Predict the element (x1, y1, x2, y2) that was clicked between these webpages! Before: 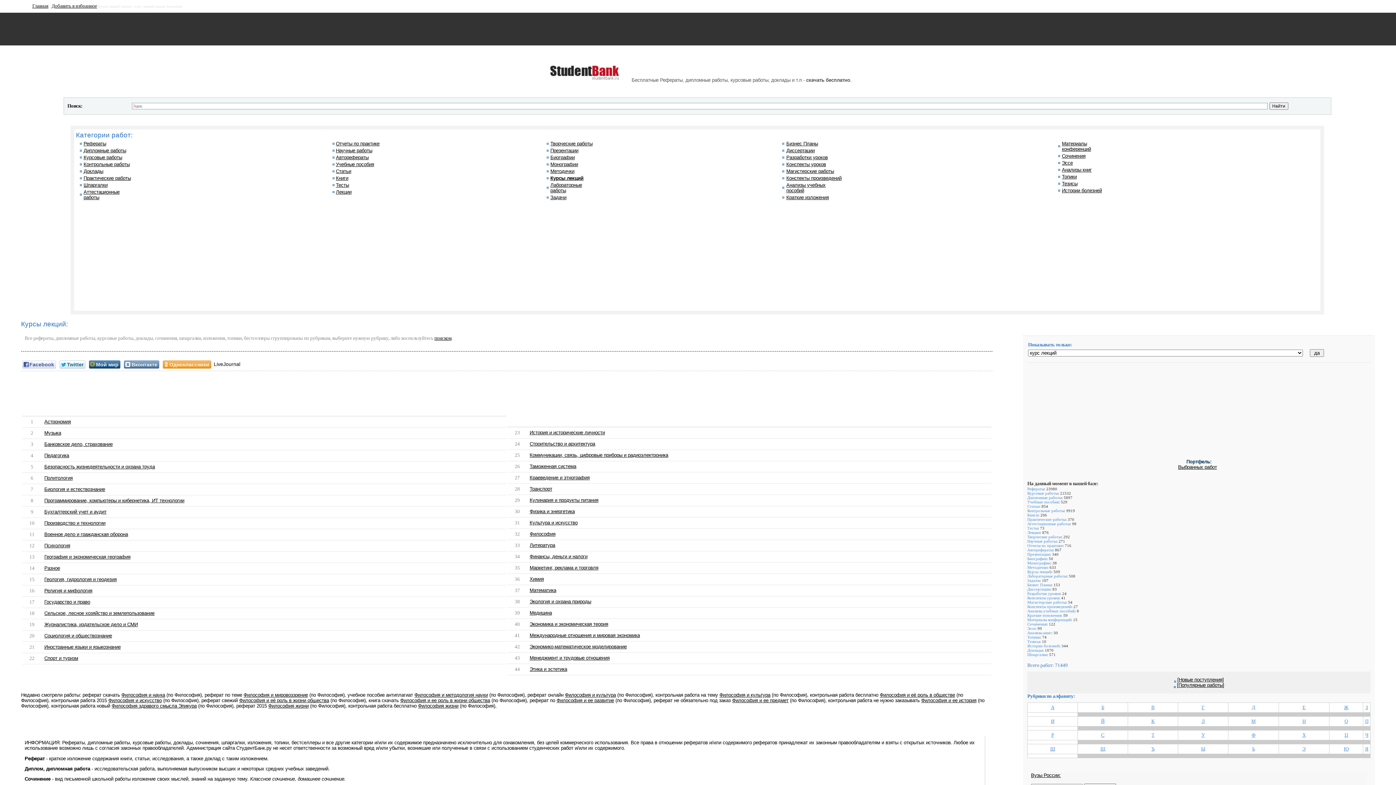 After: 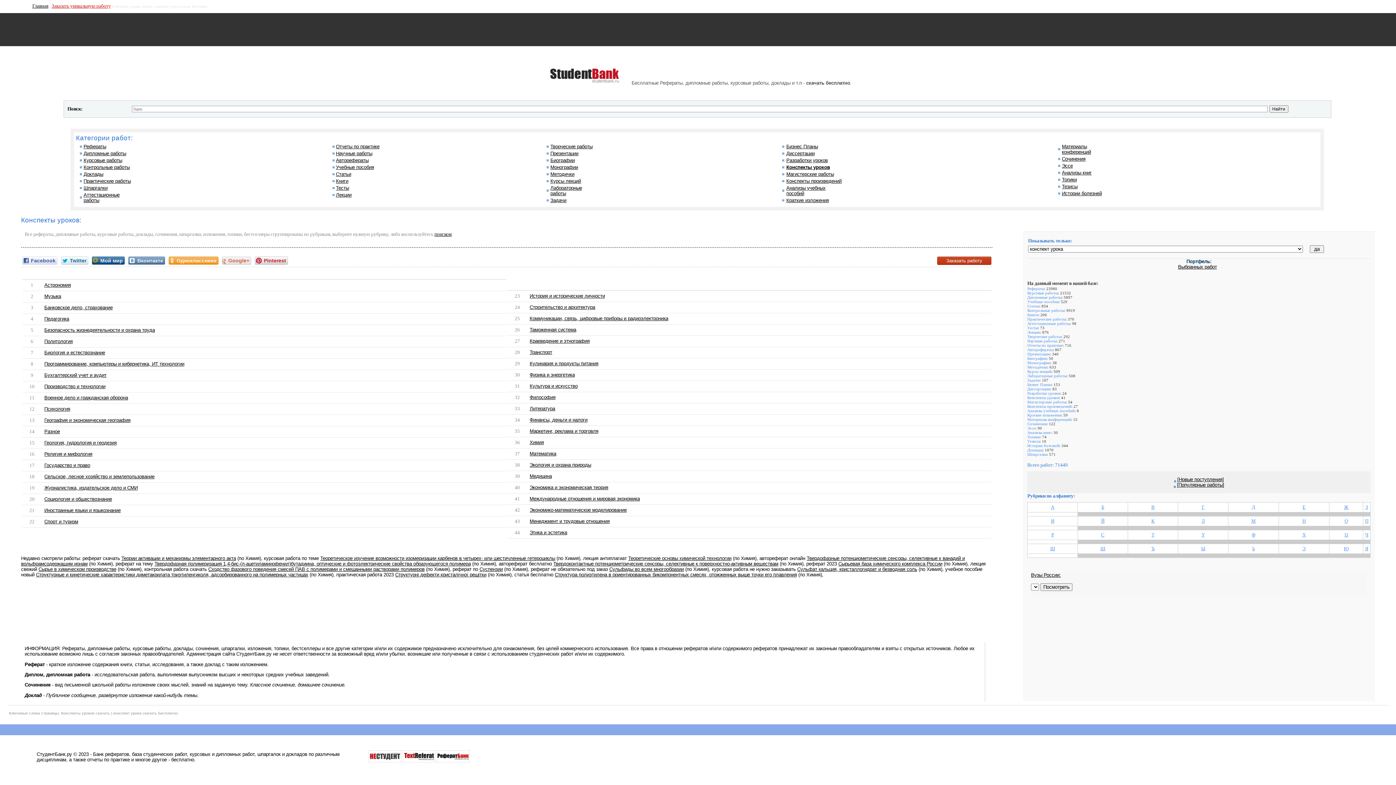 Action: label: Конспекты уроков bbox: (786, 161, 826, 167)